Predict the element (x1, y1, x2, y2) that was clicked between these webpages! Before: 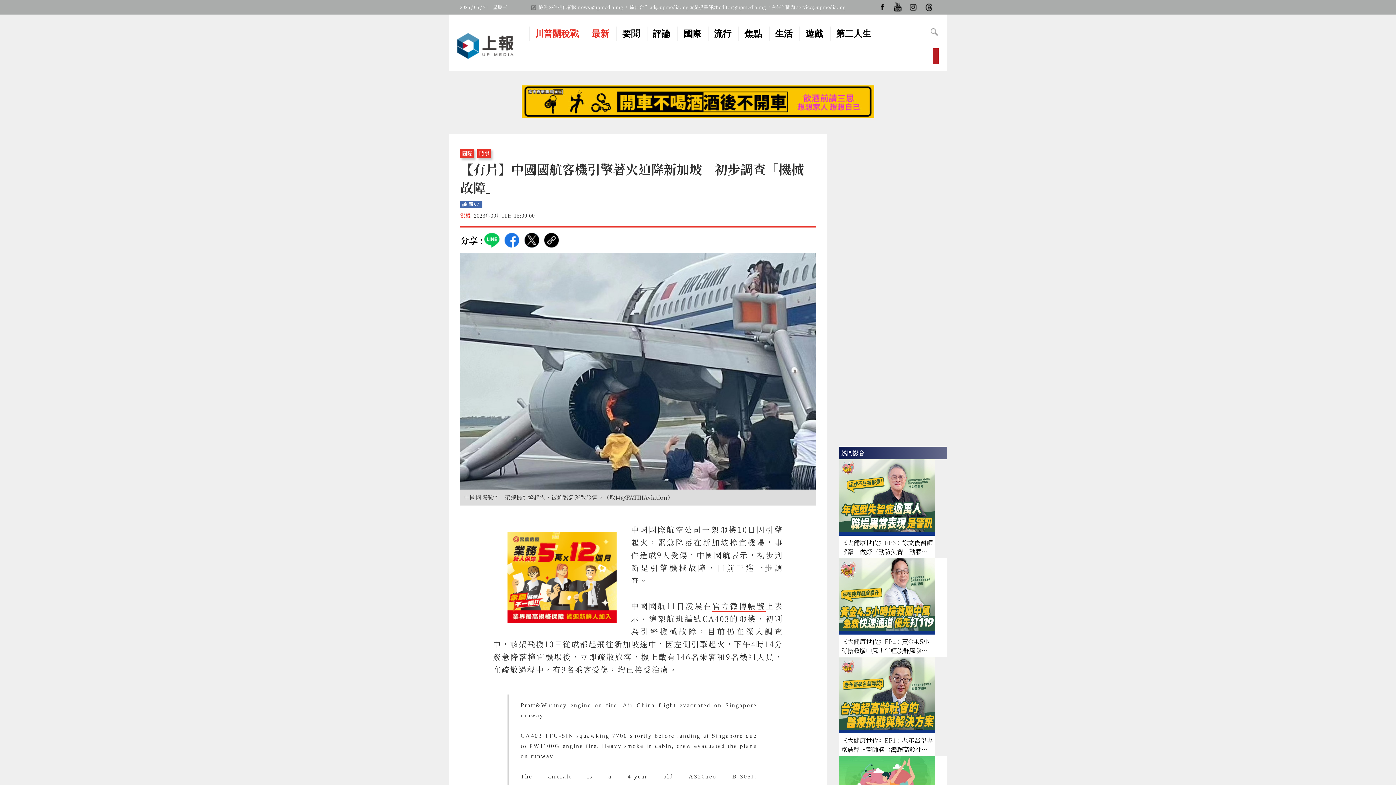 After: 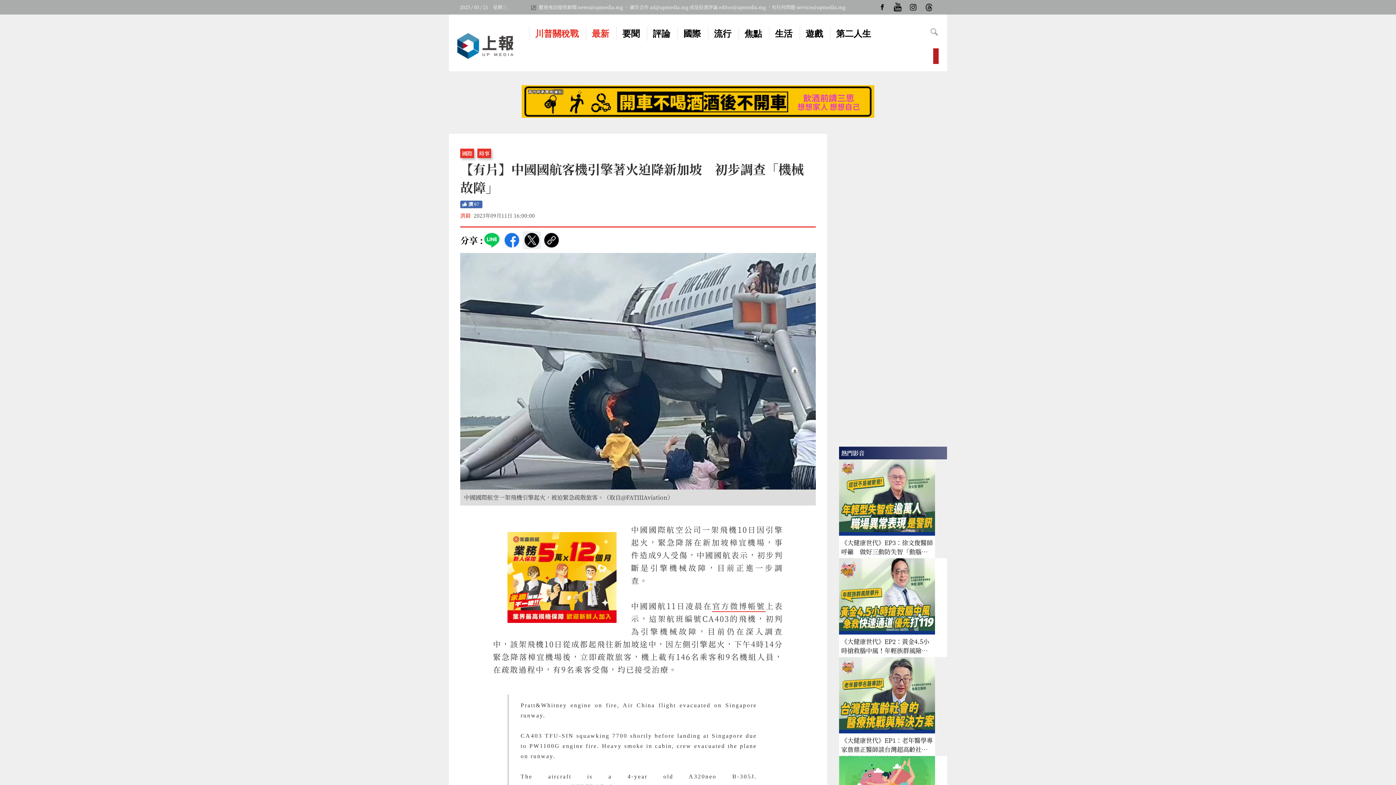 Action: bbox: (522, 231, 541, 249) label: Twitter